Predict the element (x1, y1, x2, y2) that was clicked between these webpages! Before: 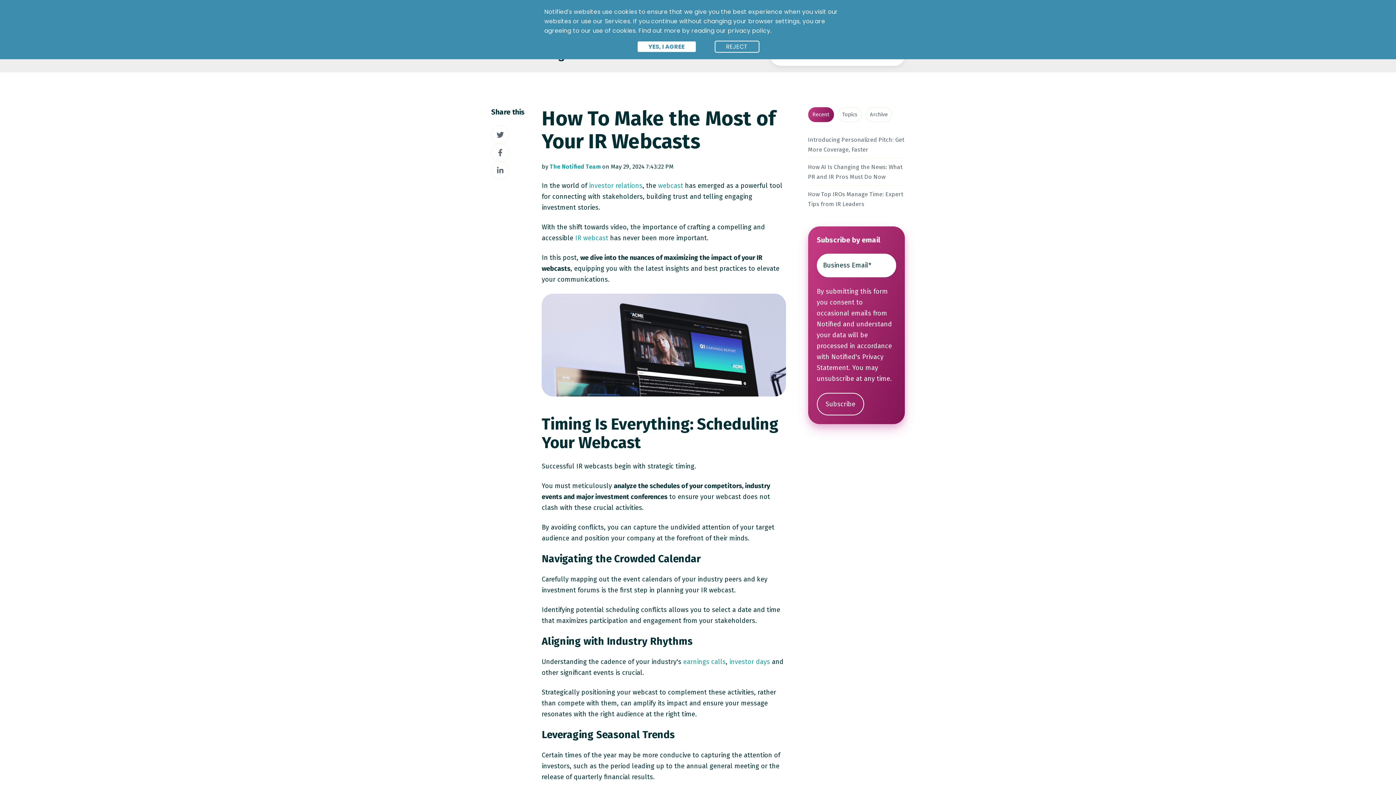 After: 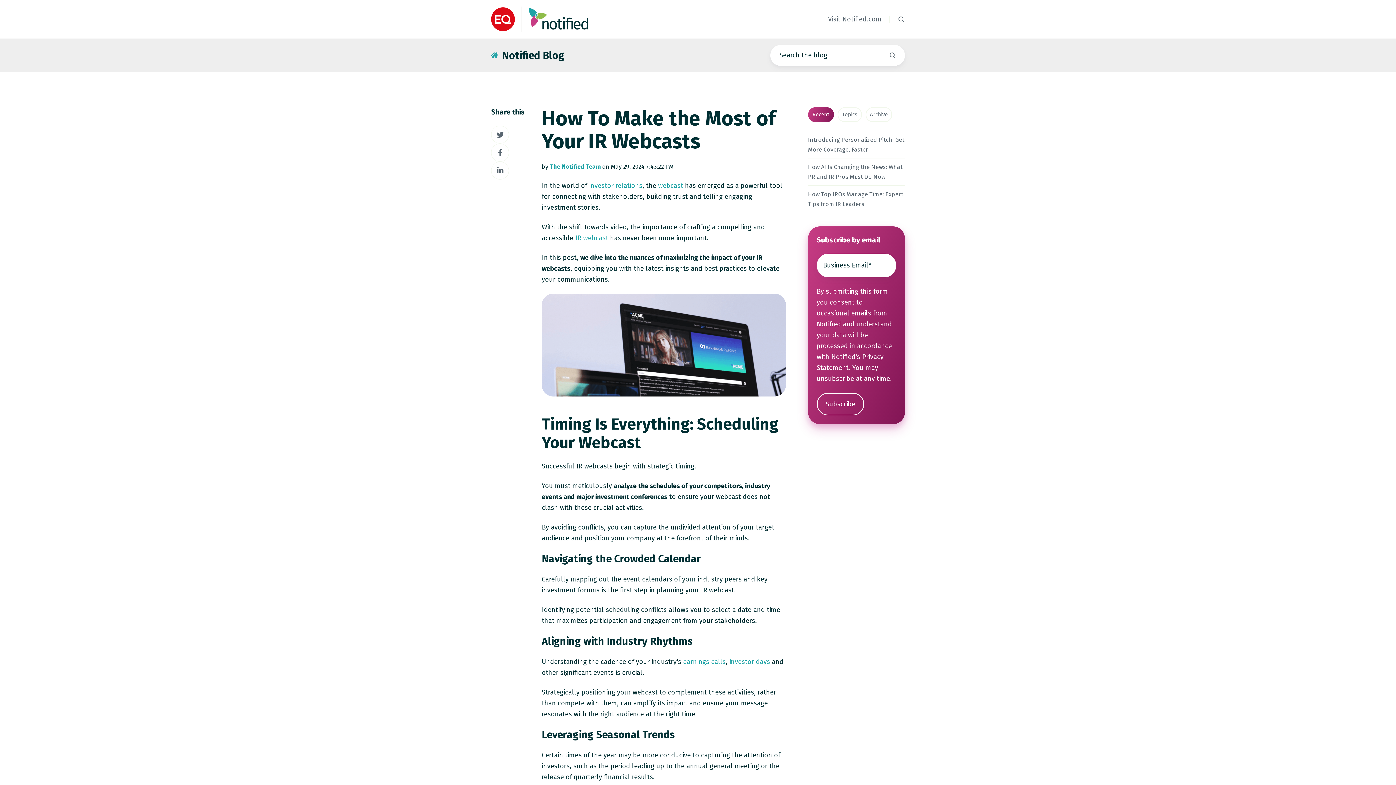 Action: bbox: (714, 40, 759, 52) label: REJECT